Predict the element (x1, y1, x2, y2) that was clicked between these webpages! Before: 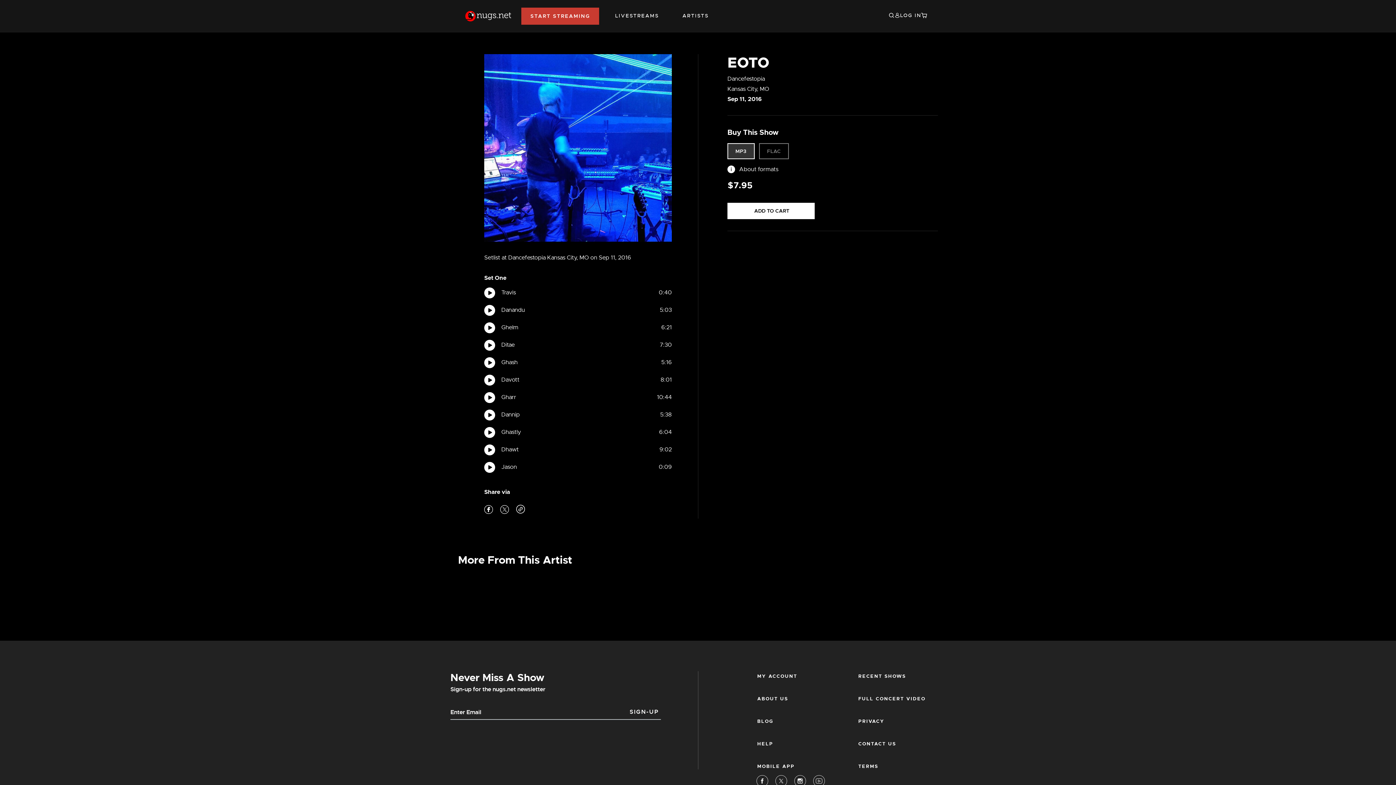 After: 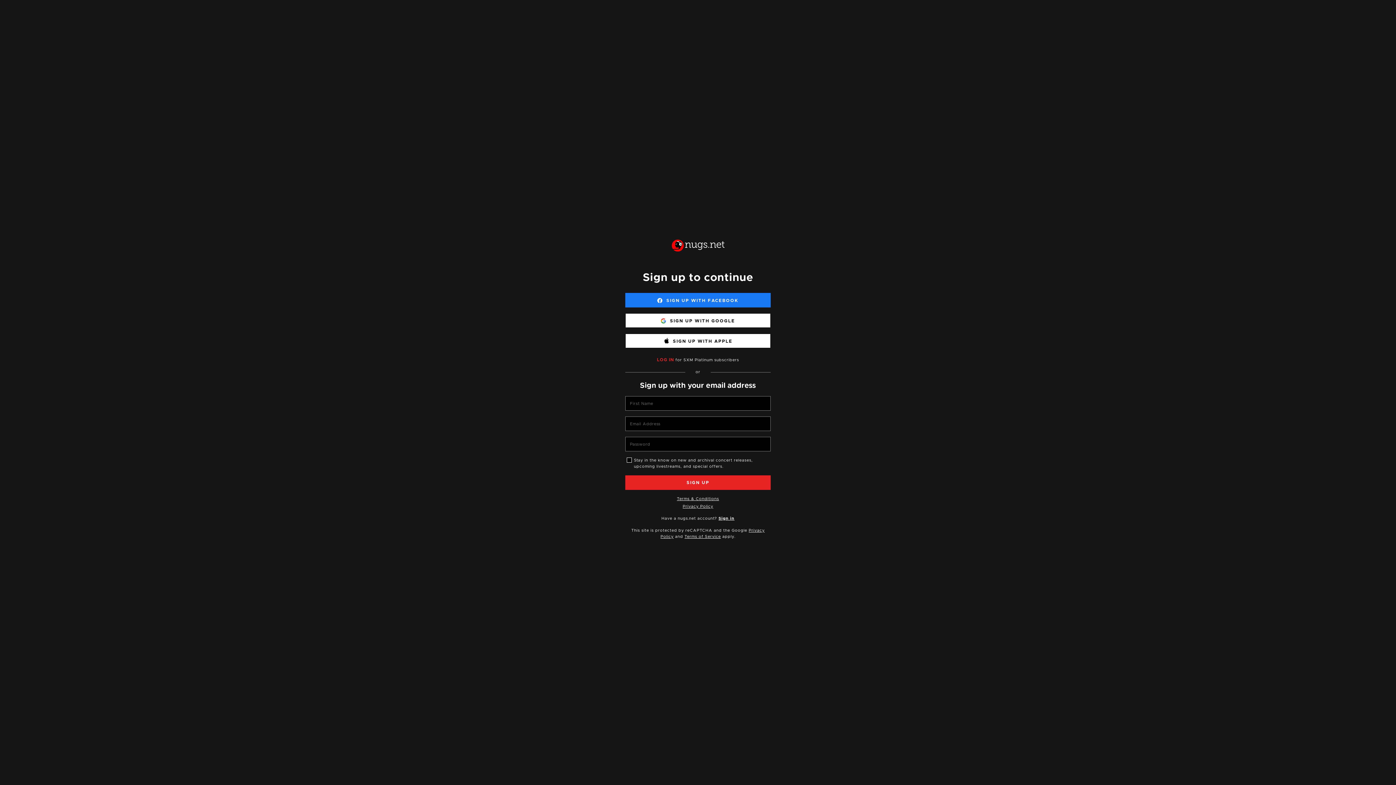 Action: bbox: (517, 7, 603, 24) label: START STREAMING